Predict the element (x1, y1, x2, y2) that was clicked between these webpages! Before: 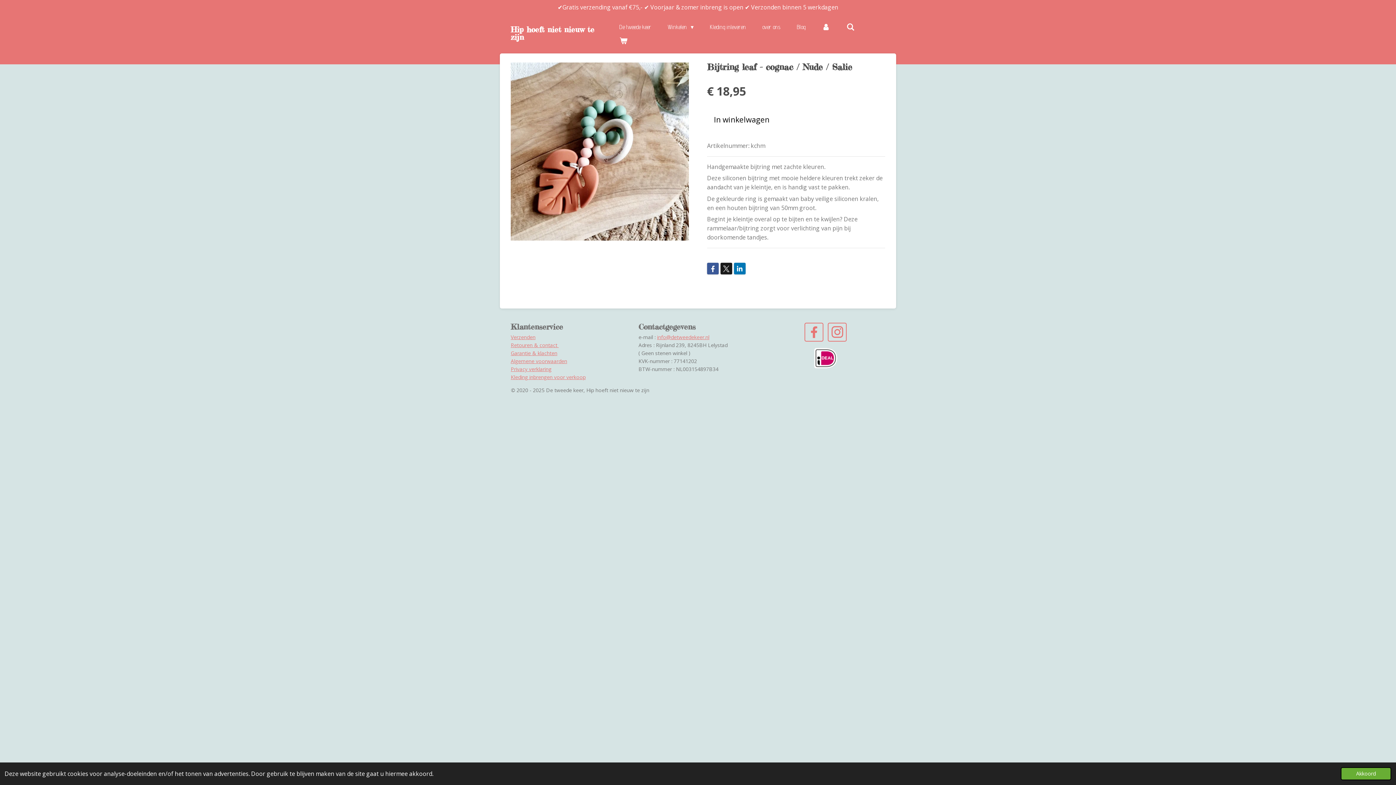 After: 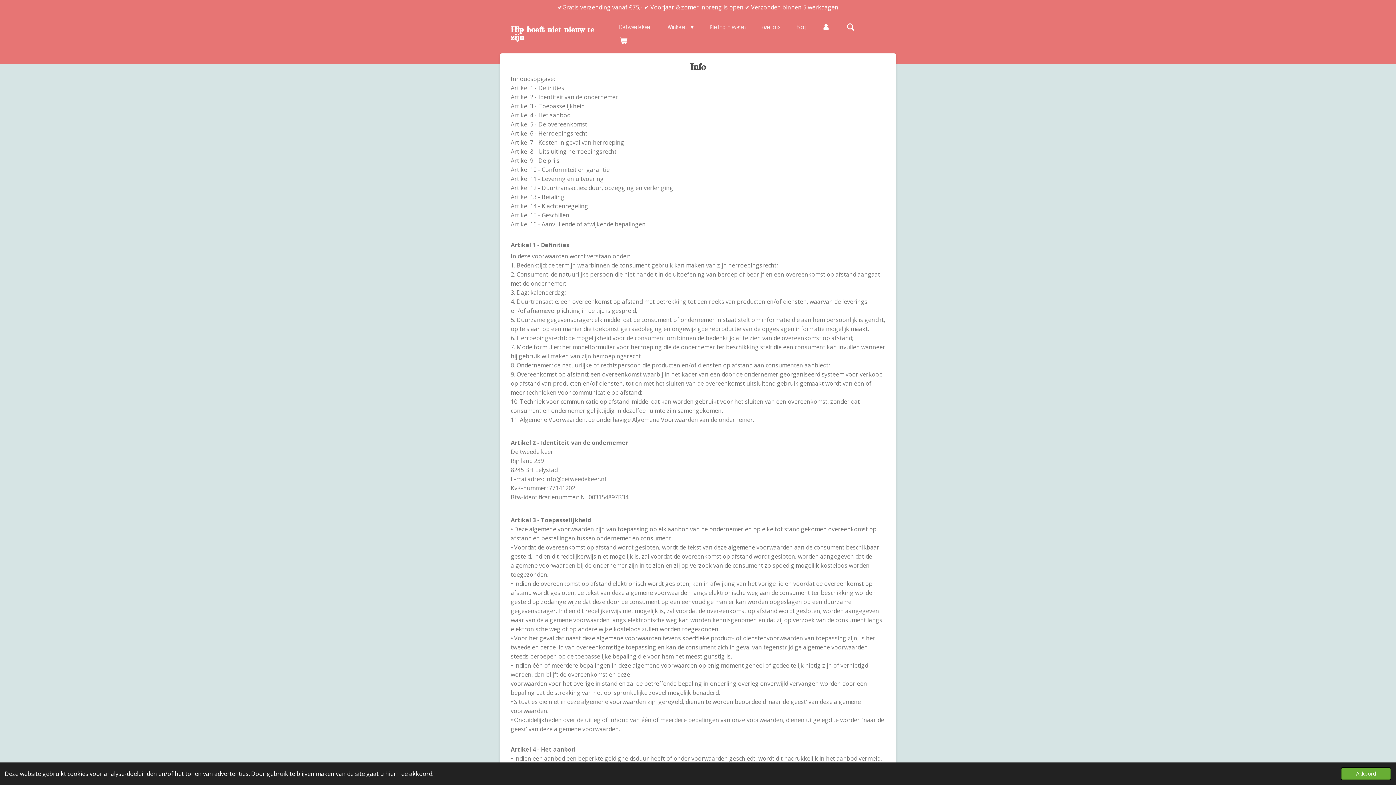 Action: bbox: (510, 357, 567, 364) label: Algemene voorwaarden